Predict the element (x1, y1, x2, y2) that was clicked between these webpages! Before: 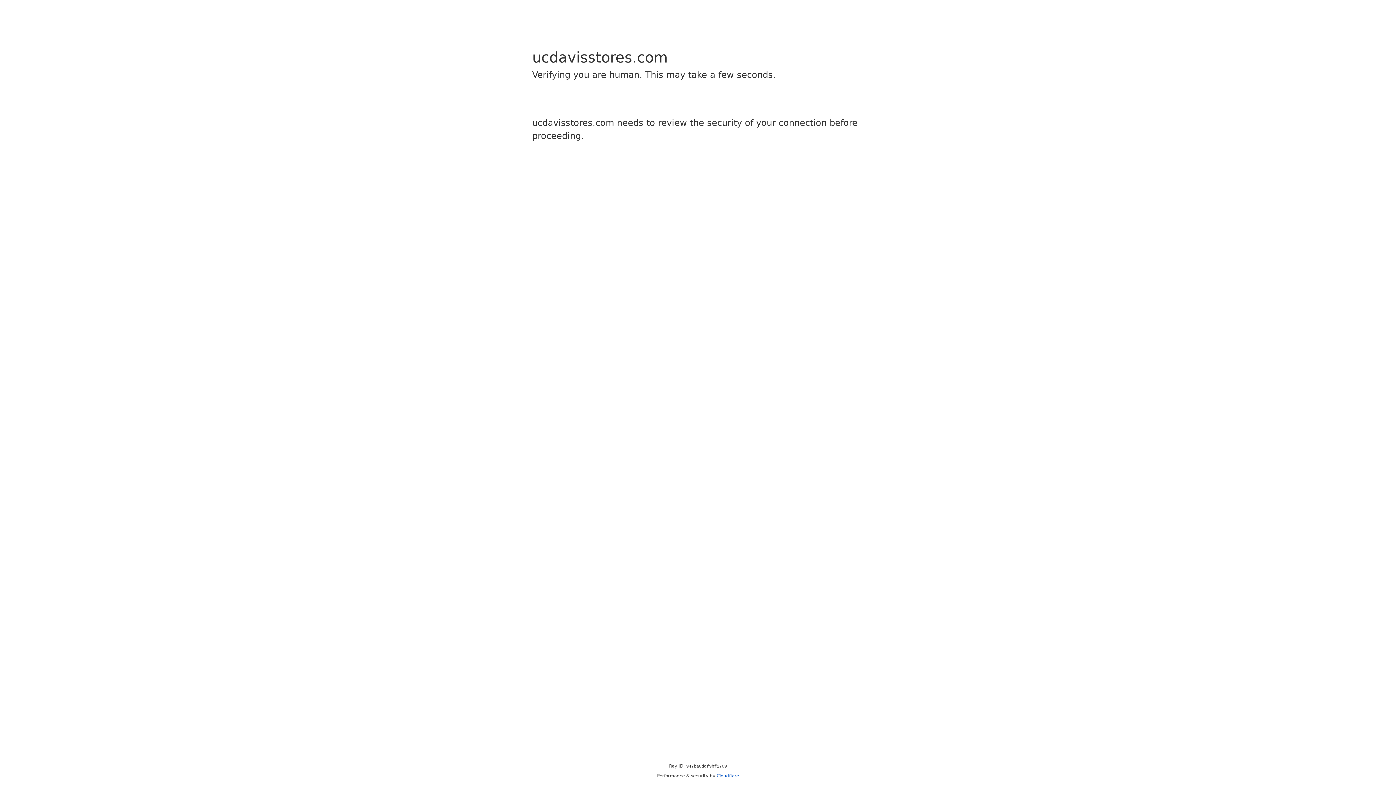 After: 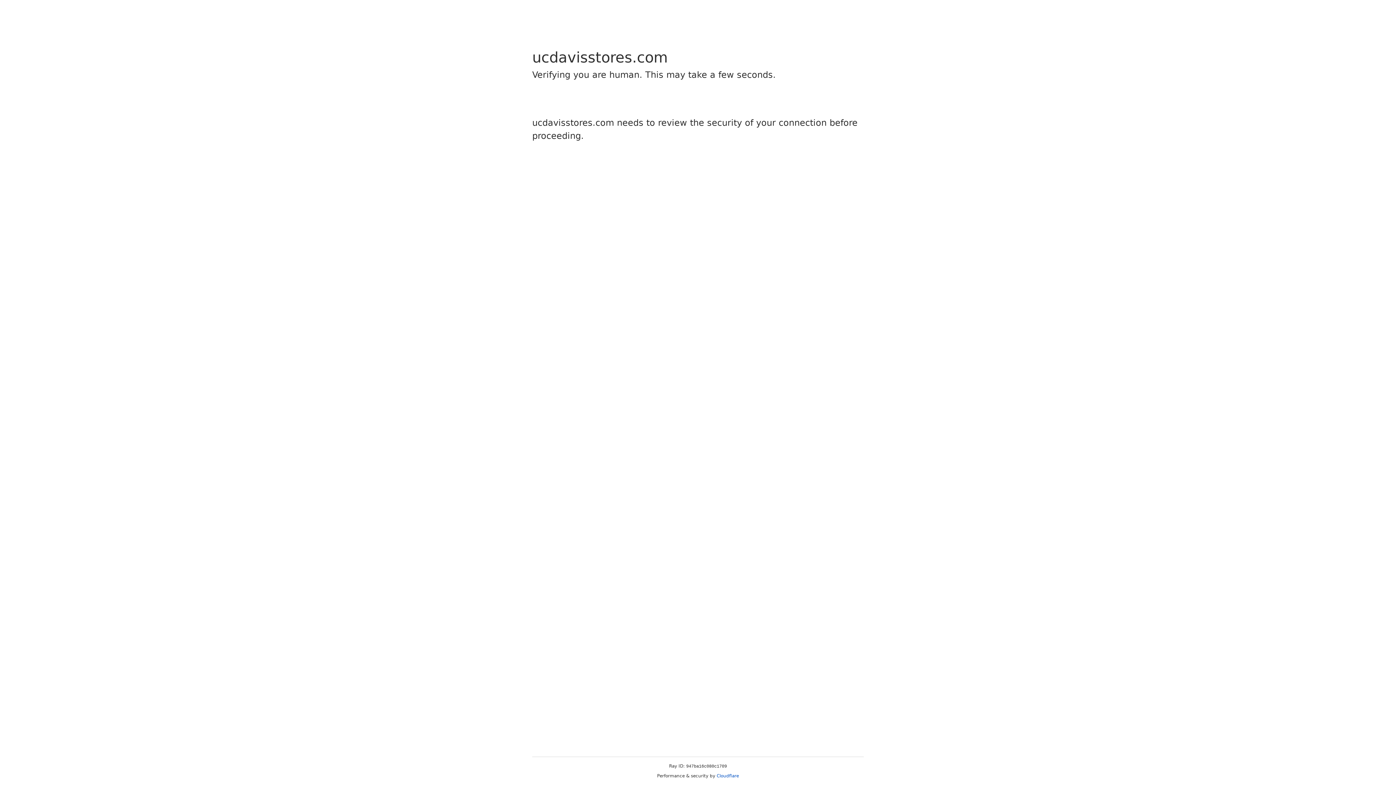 Action: label: Cloudflare bbox: (716, 773, 739, 778)